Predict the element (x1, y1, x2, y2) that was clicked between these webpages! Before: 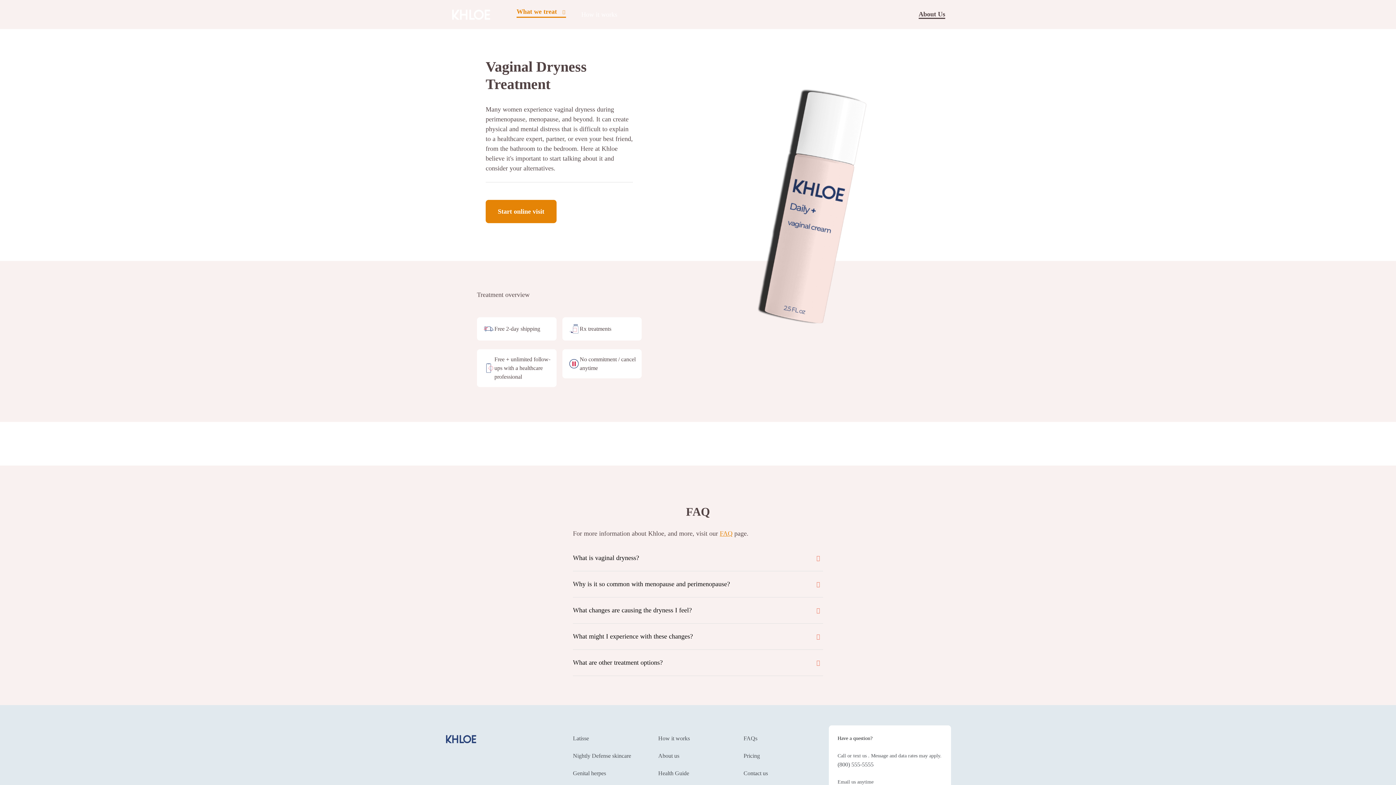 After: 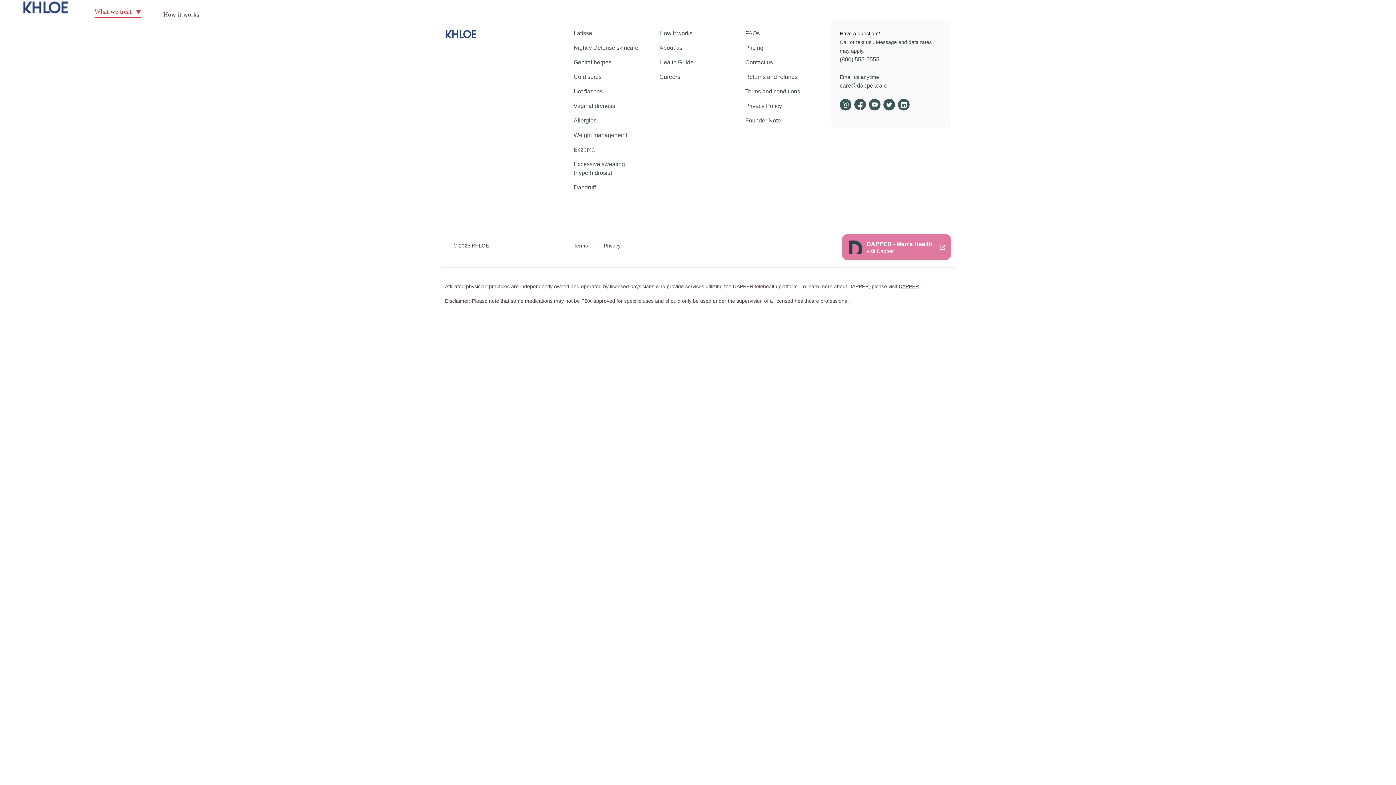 Action: bbox: (743, 734, 823, 743) label: FAQs